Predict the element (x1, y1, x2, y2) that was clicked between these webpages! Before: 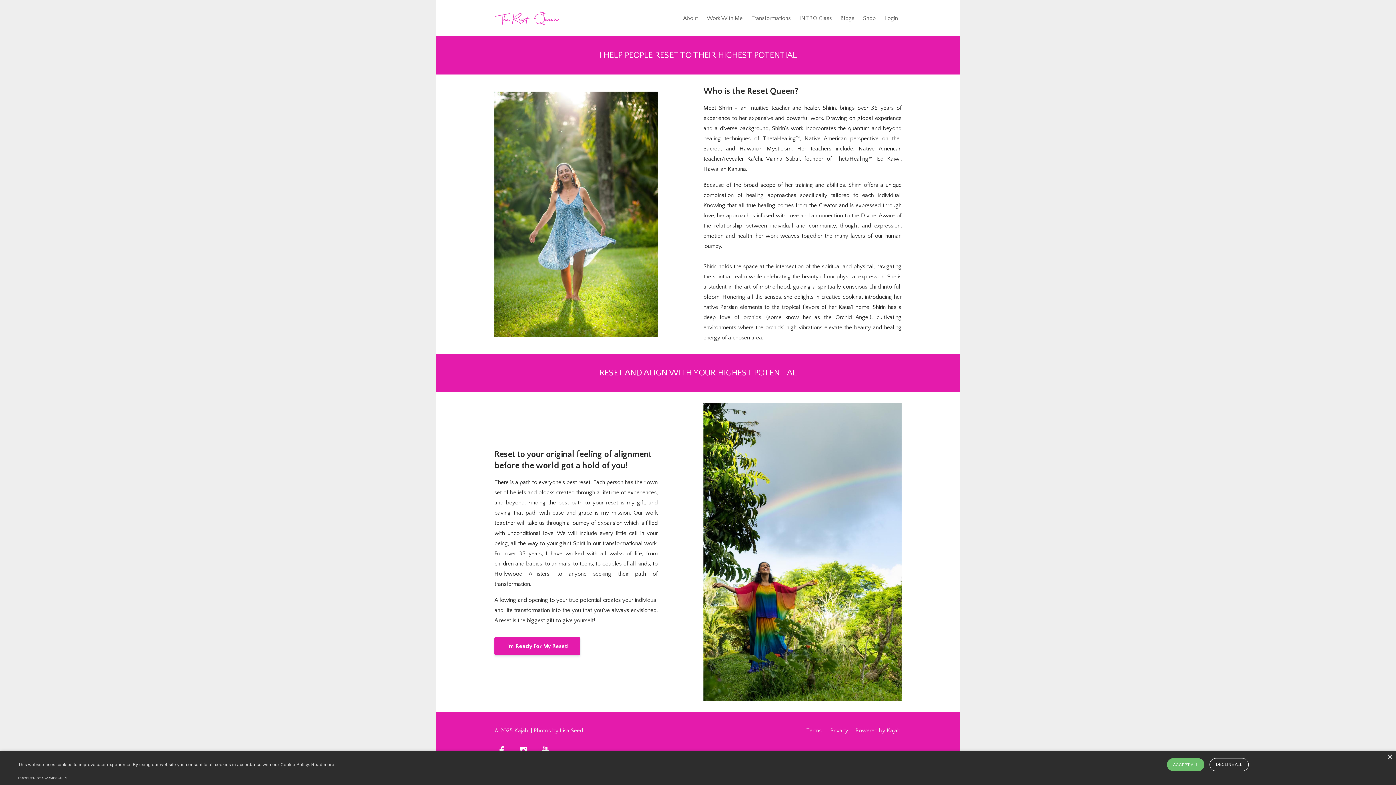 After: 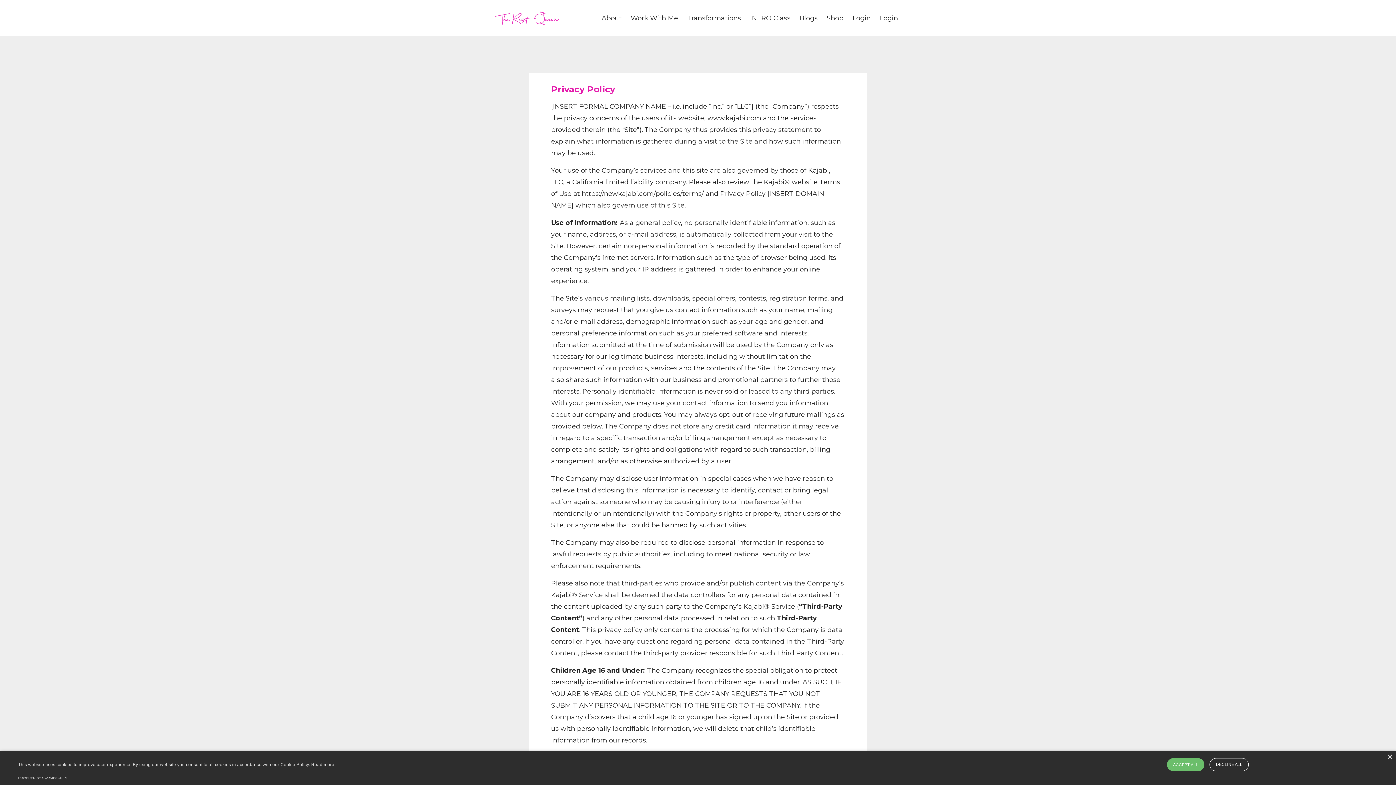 Action: label: Privacy bbox: (830, 723, 848, 738)